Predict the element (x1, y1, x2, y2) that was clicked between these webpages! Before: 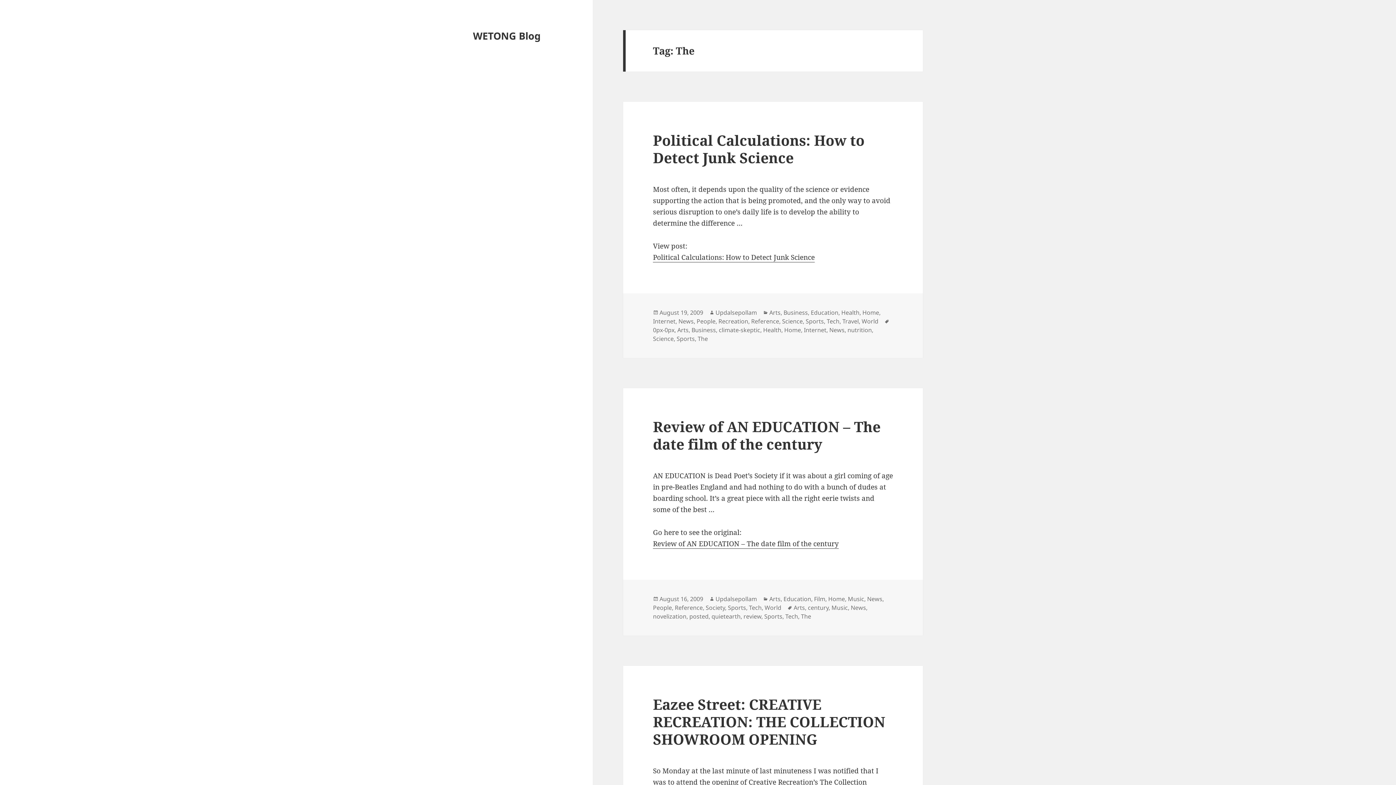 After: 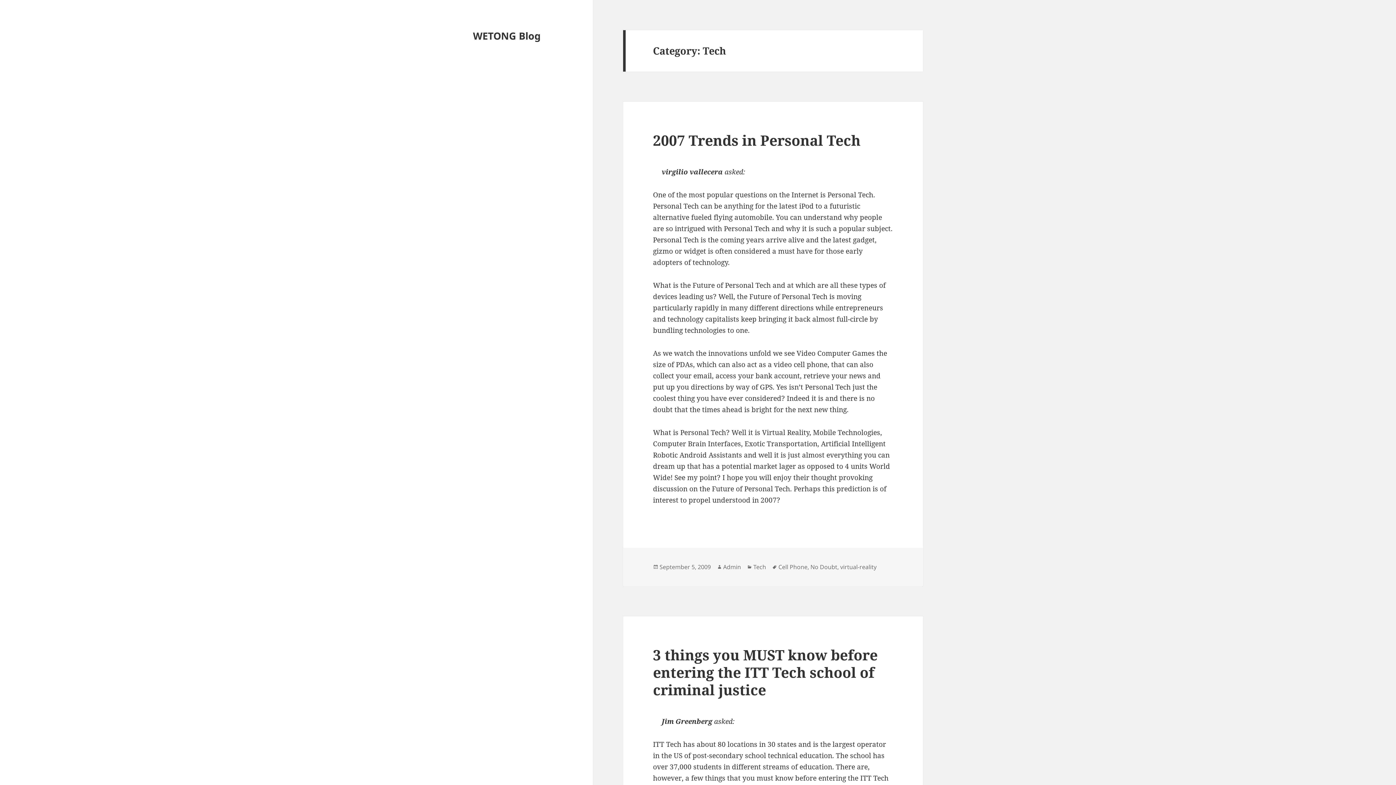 Action: bbox: (826, 317, 839, 325) label: Tech